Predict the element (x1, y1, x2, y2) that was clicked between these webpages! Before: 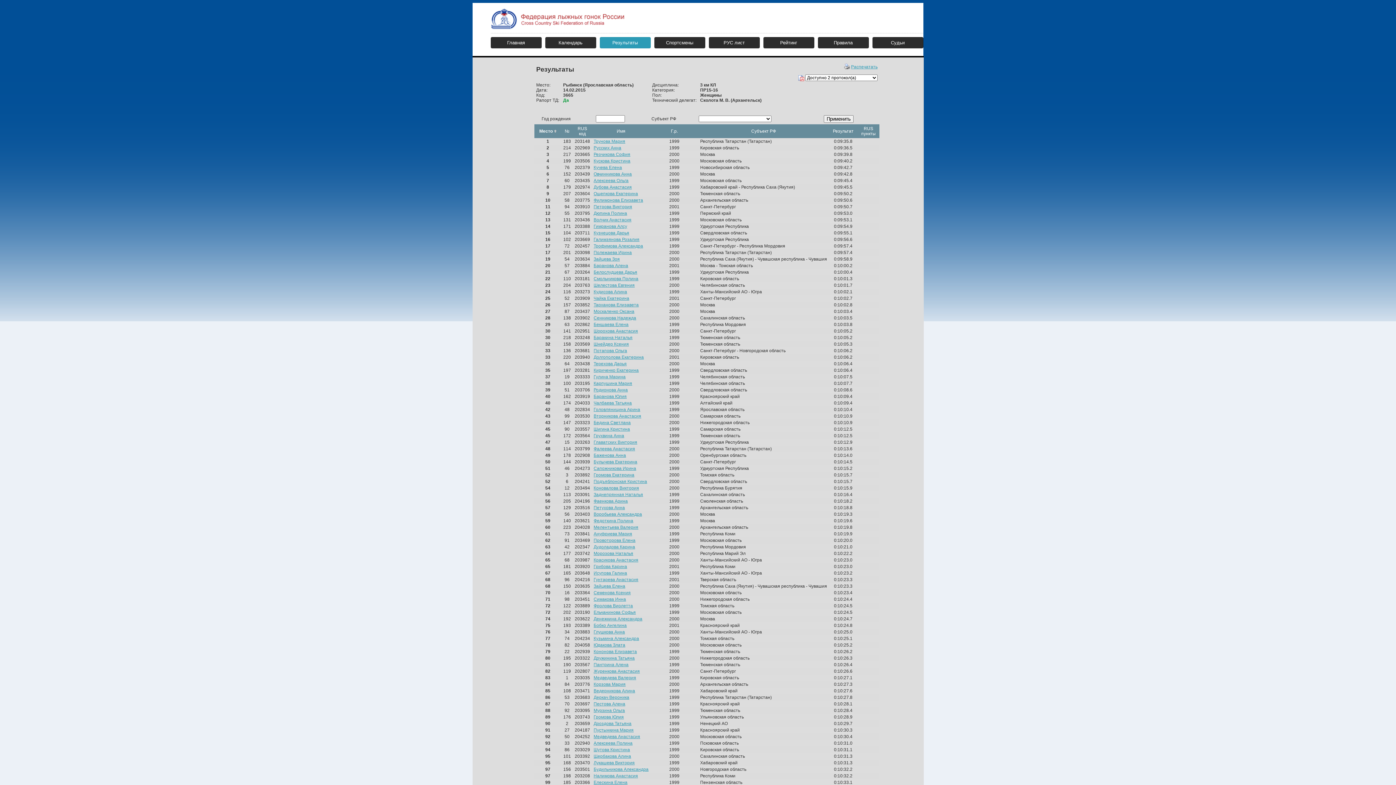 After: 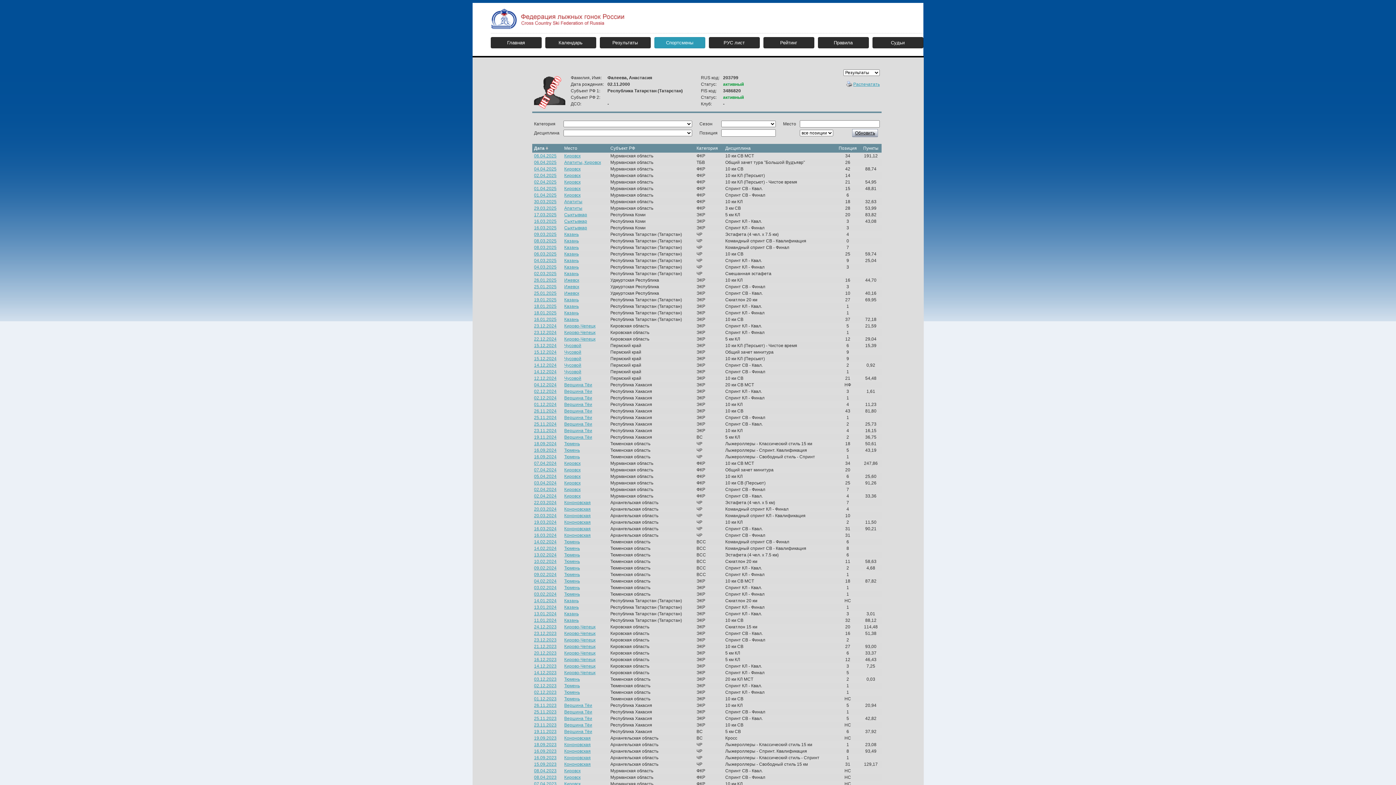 Action: label: Фалеева Анастасия bbox: (593, 446, 635, 451)